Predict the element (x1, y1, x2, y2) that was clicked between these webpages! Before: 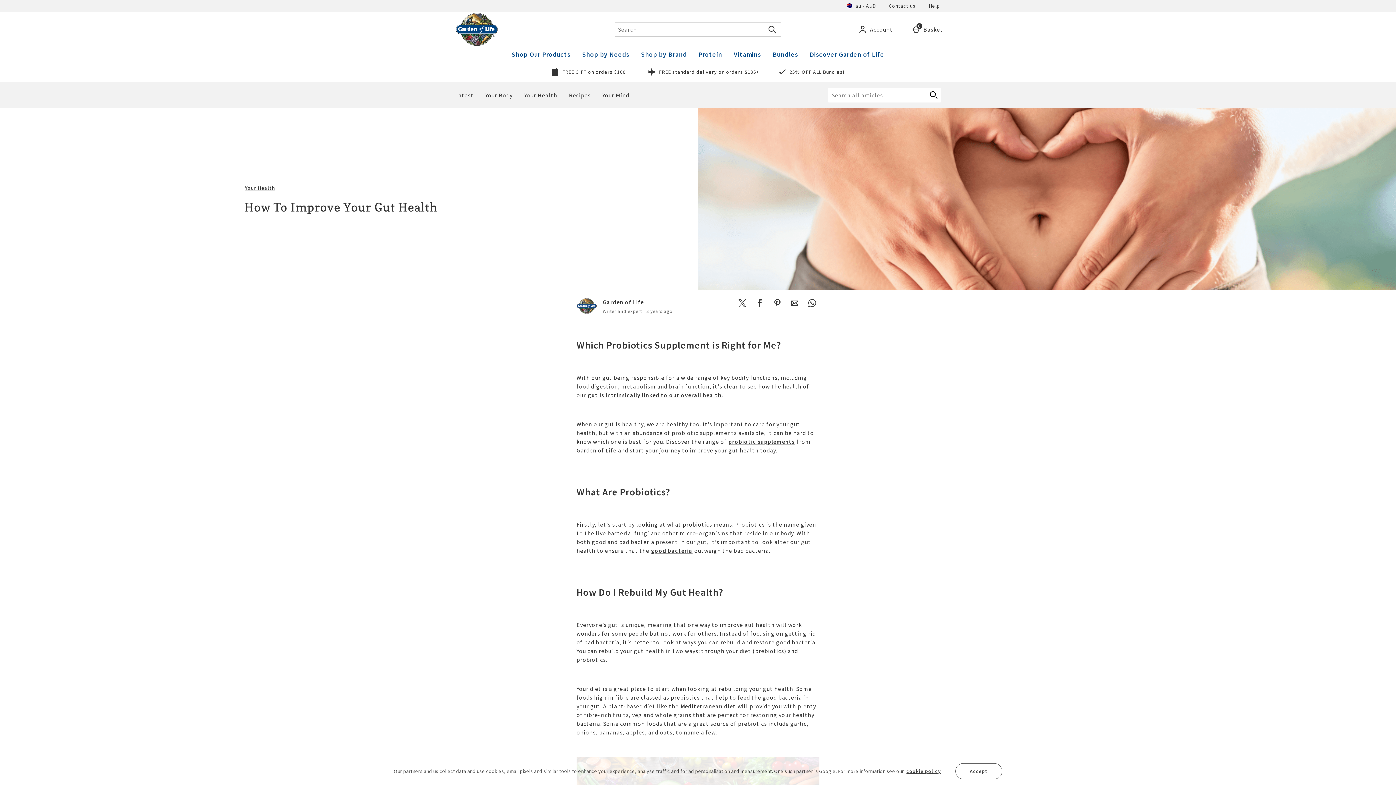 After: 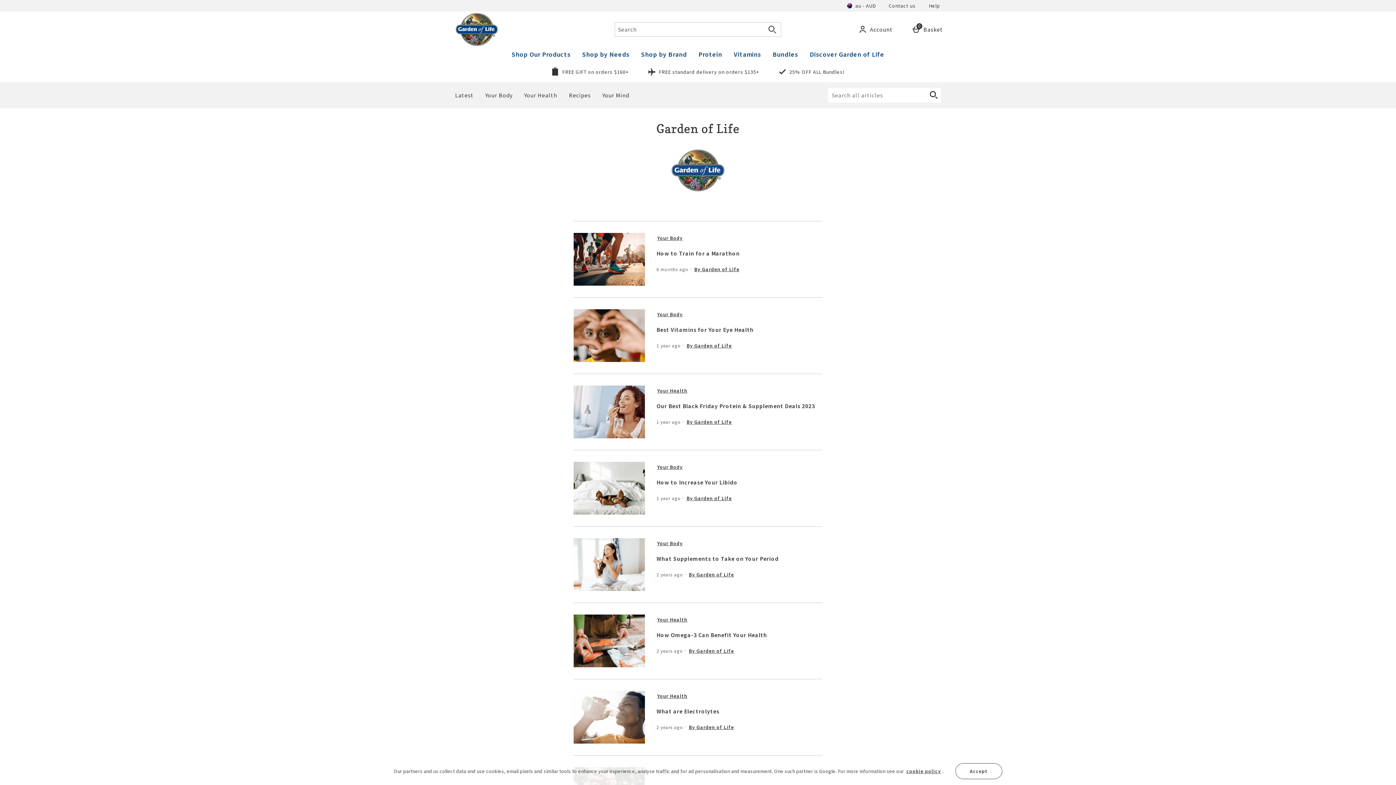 Action: bbox: (575, 295, 597, 317)